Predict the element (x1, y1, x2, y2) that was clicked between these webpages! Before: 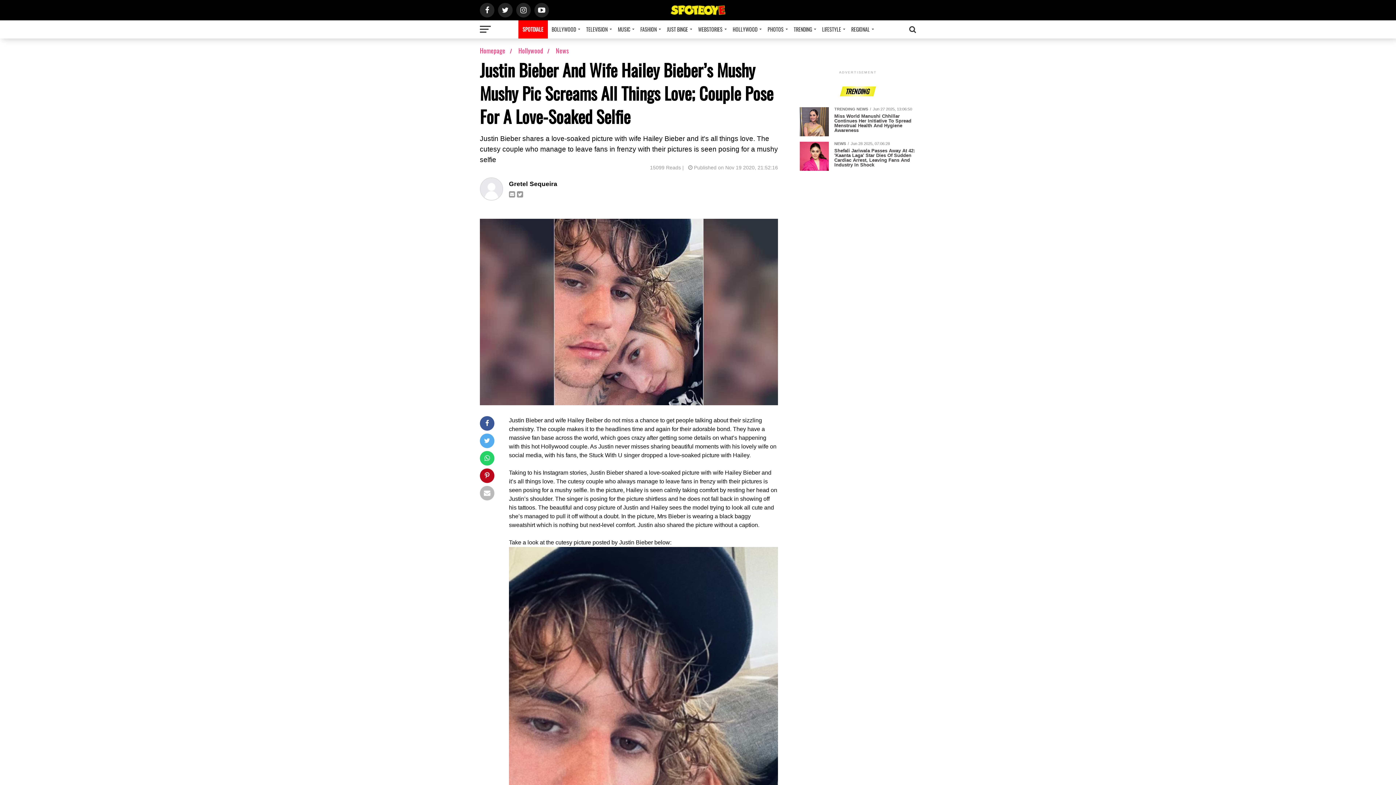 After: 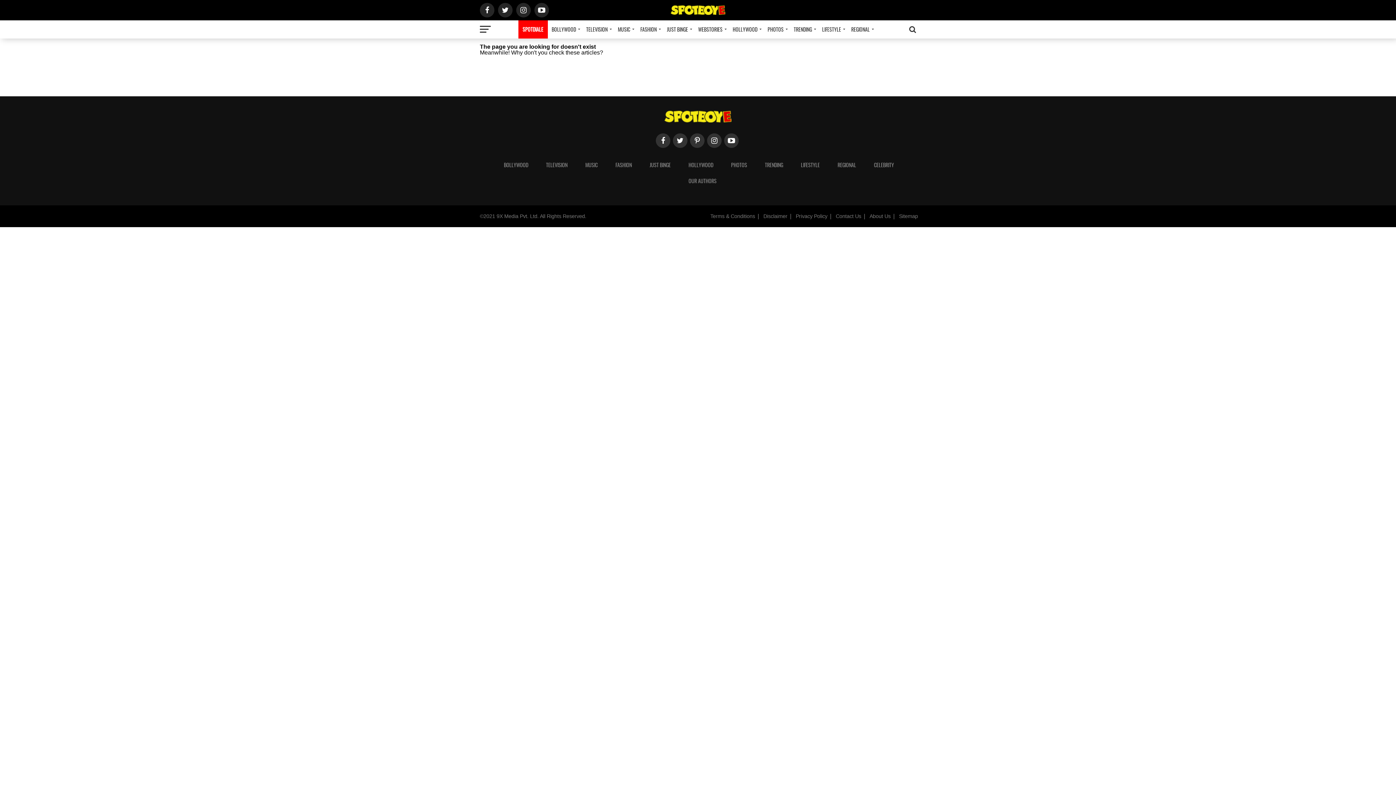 Action: bbox: (509, 180, 557, 188) label: Gretel Sequeira